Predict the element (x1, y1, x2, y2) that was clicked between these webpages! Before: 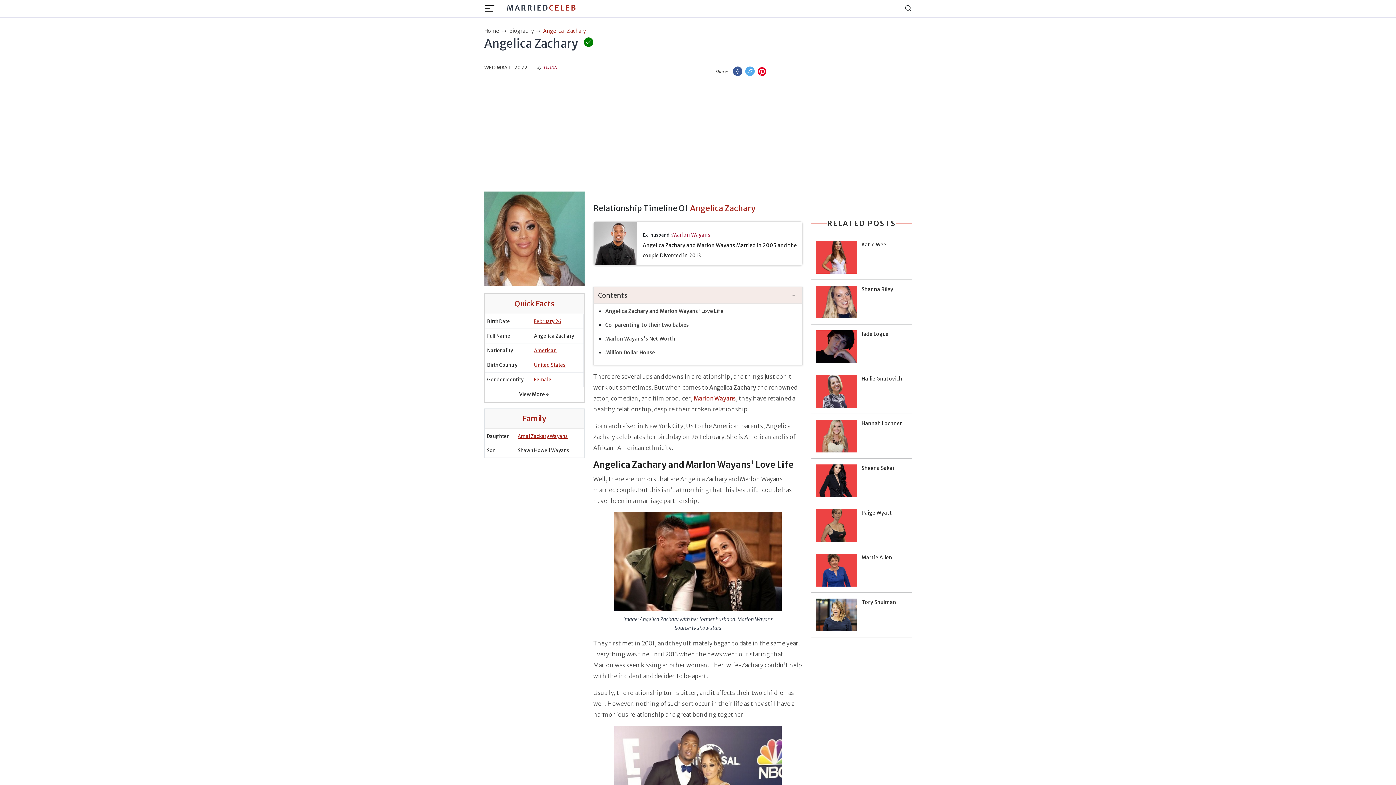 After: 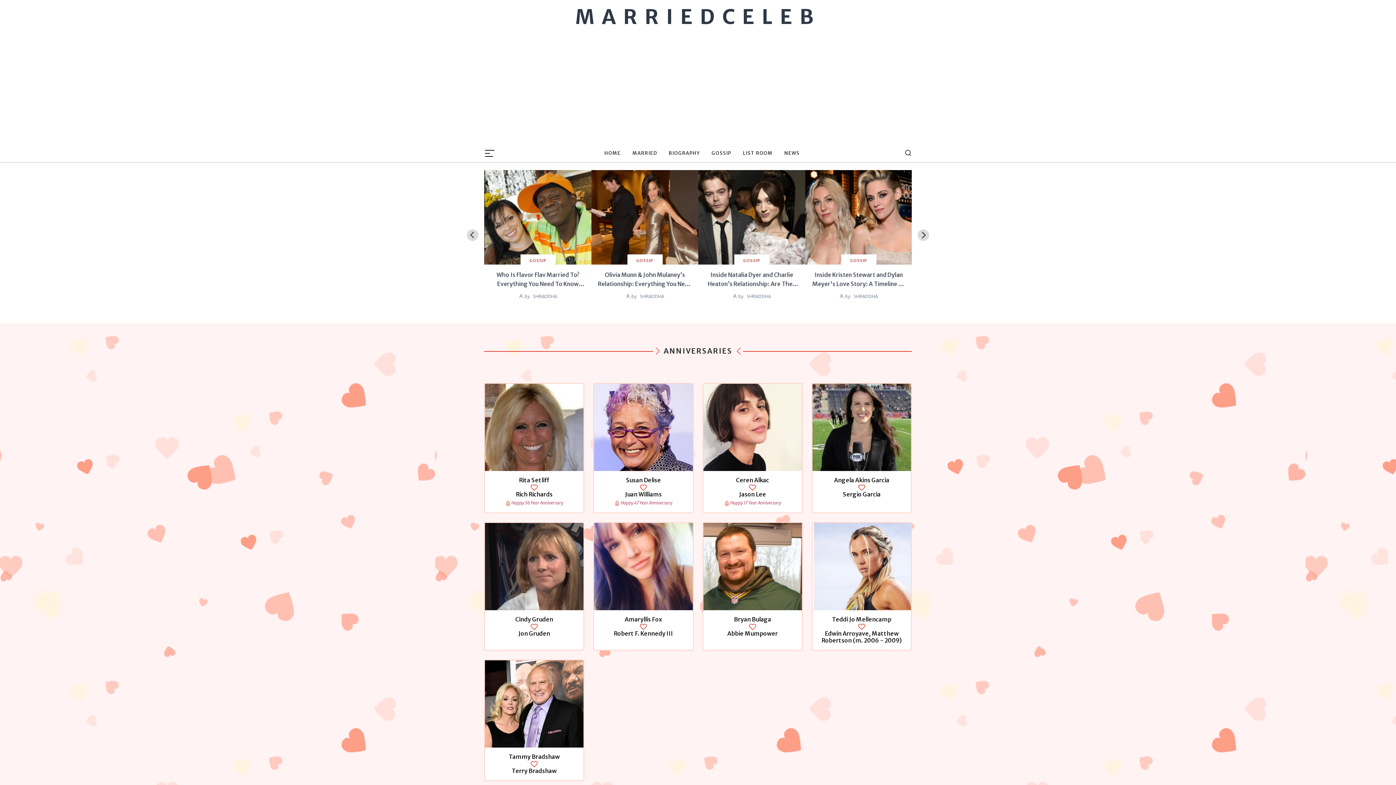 Action: label: Home  bbox: (484, 27, 508, 34)